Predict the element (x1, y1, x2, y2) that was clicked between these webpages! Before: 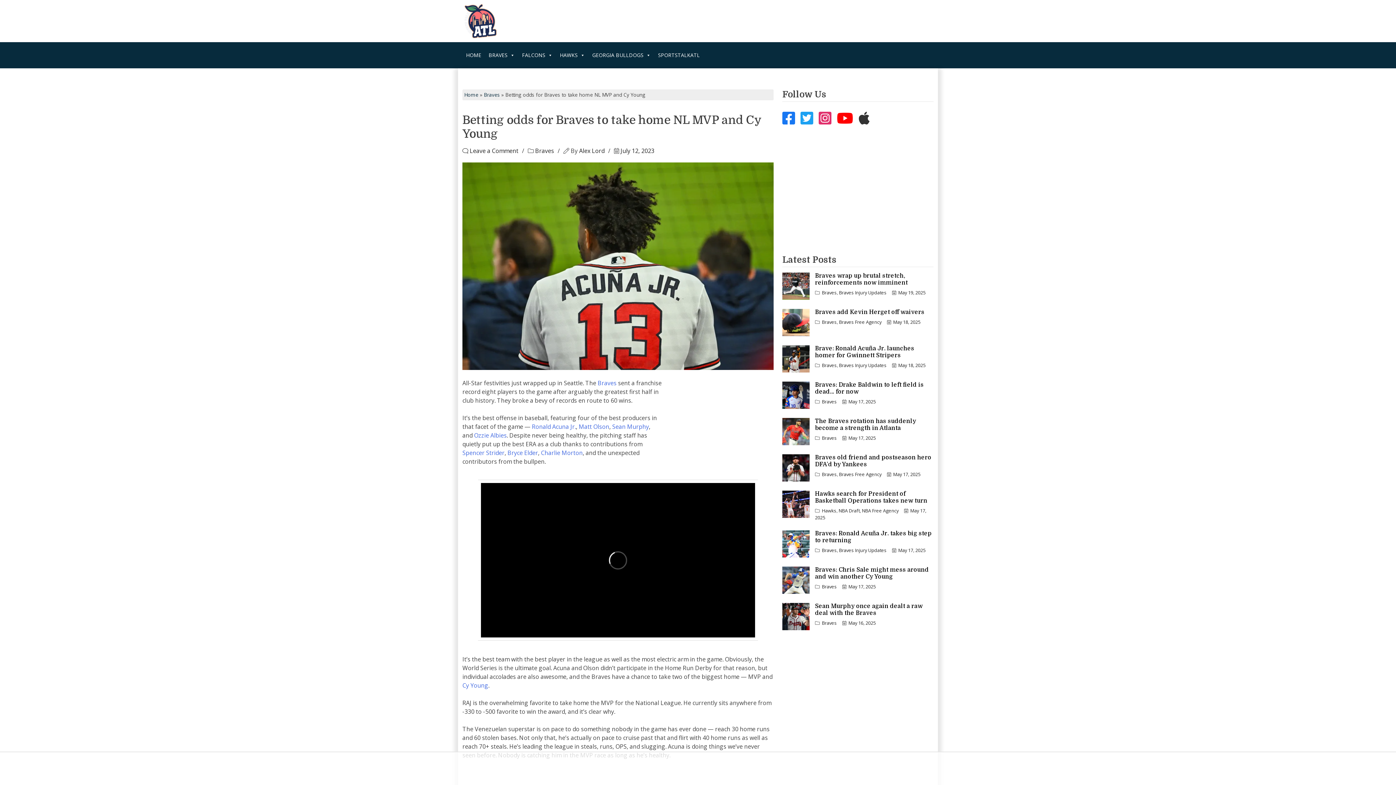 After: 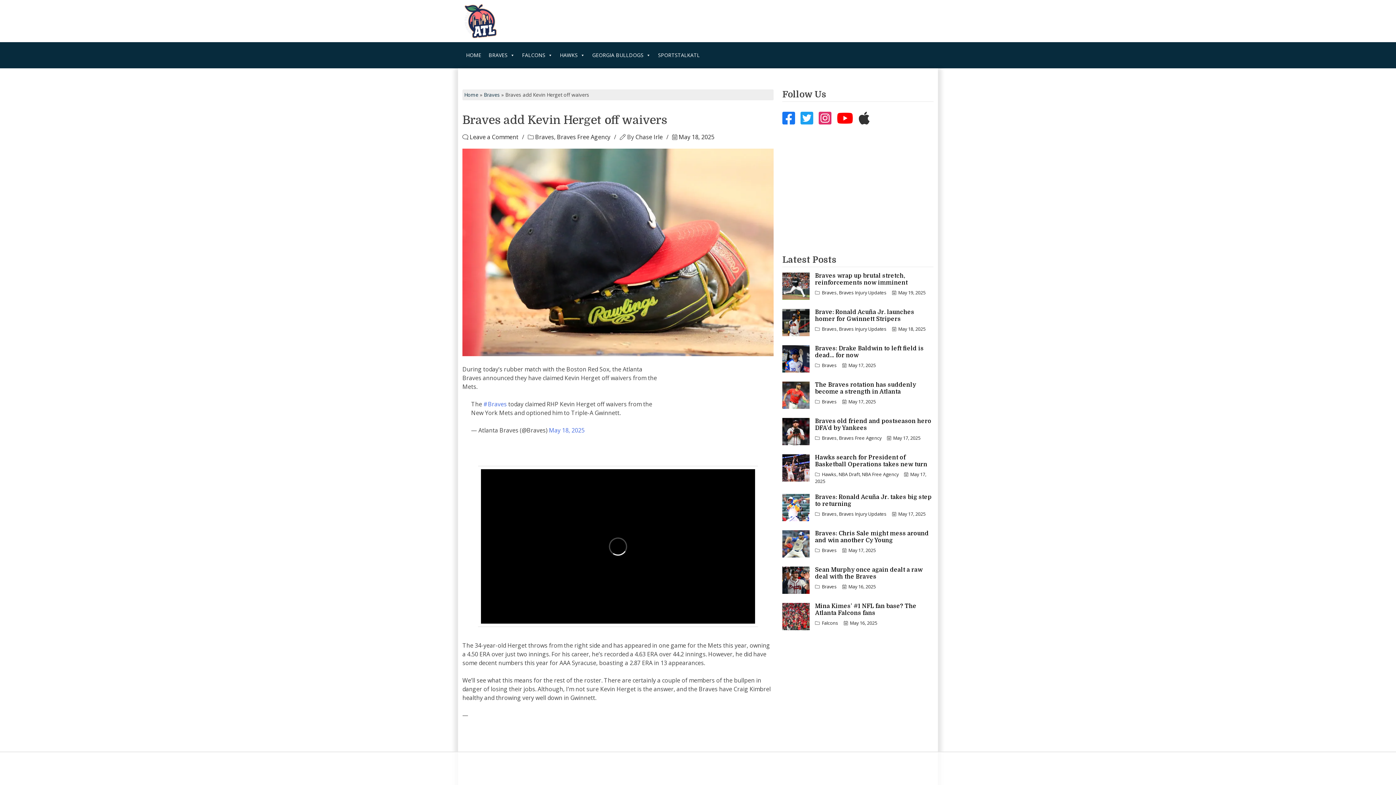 Action: bbox: (782, 309, 809, 336)